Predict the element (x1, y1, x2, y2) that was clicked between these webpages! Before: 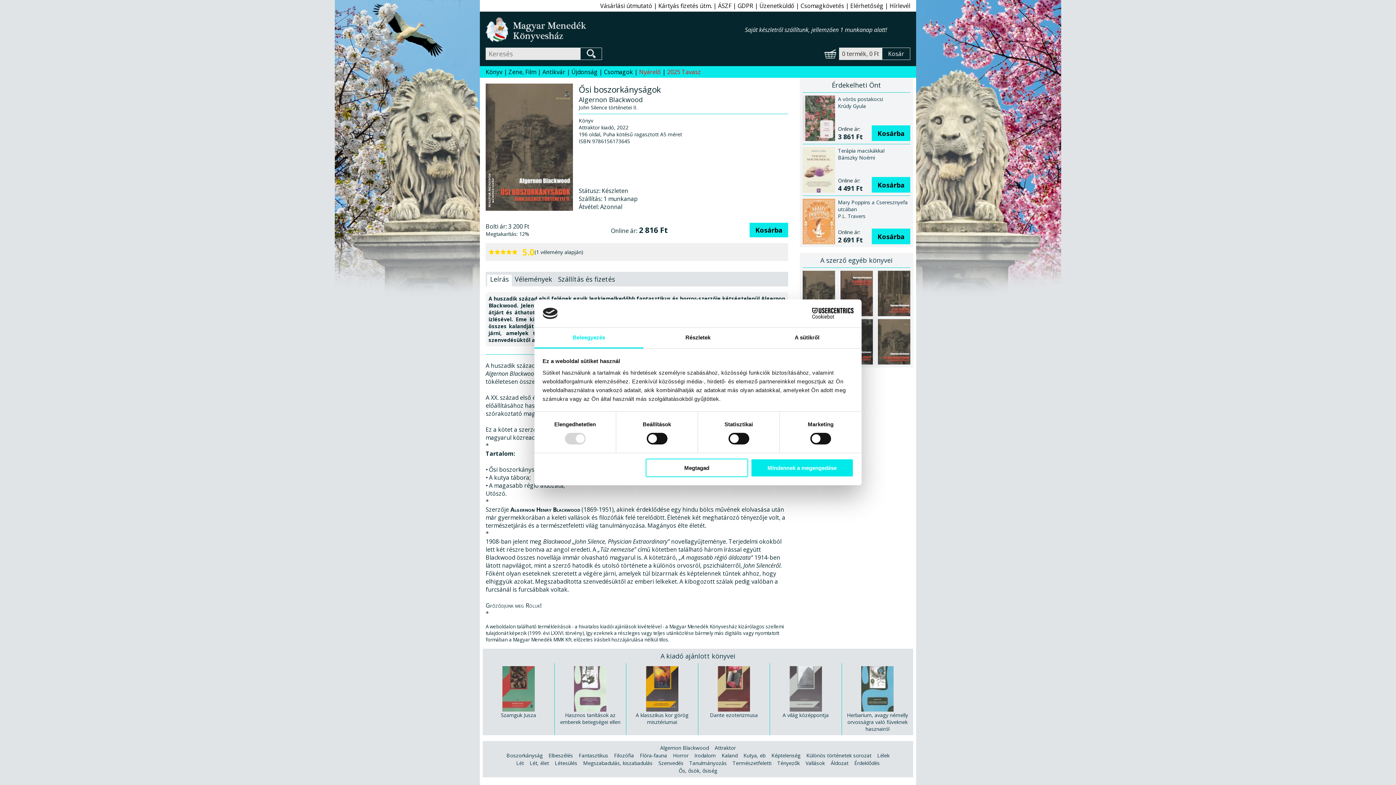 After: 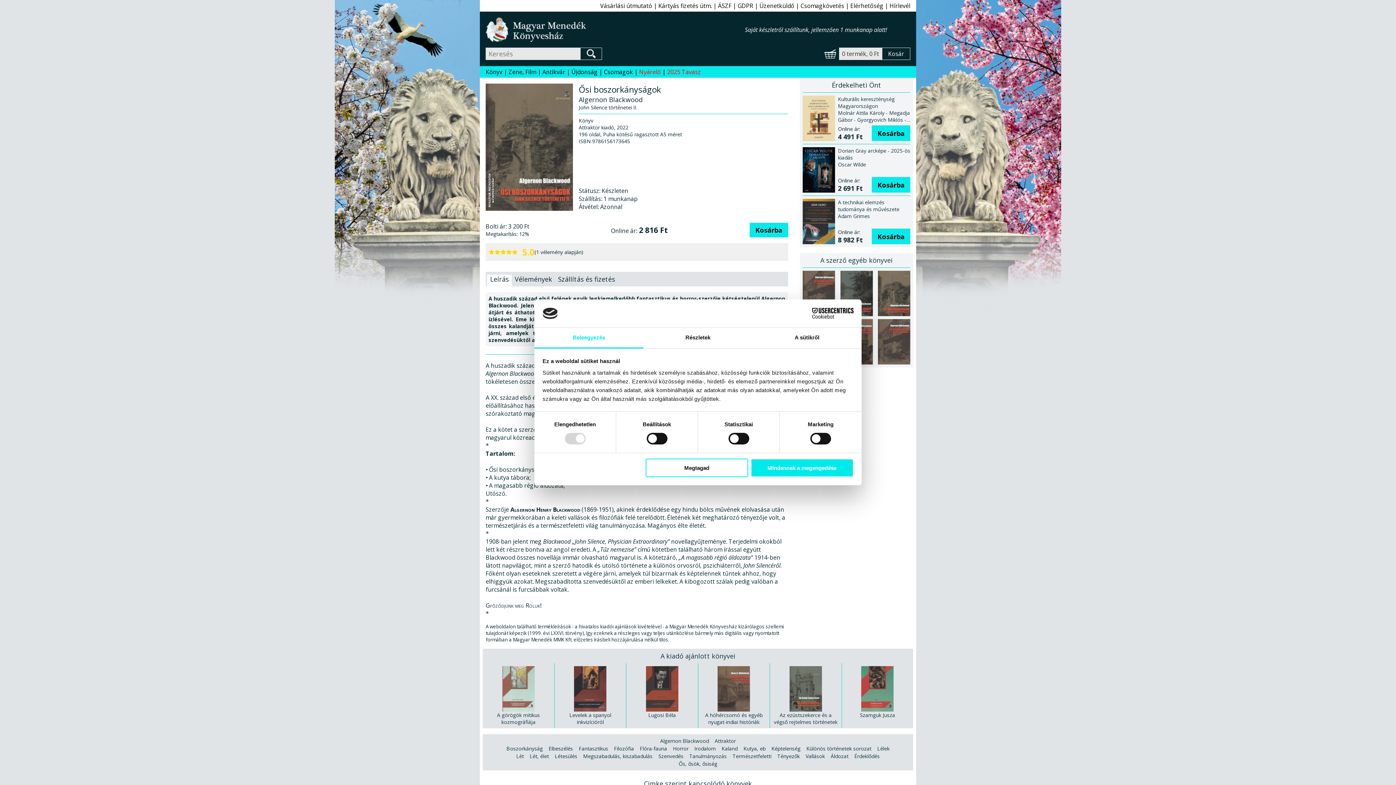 Action: bbox: (802, 270, 835, 316)